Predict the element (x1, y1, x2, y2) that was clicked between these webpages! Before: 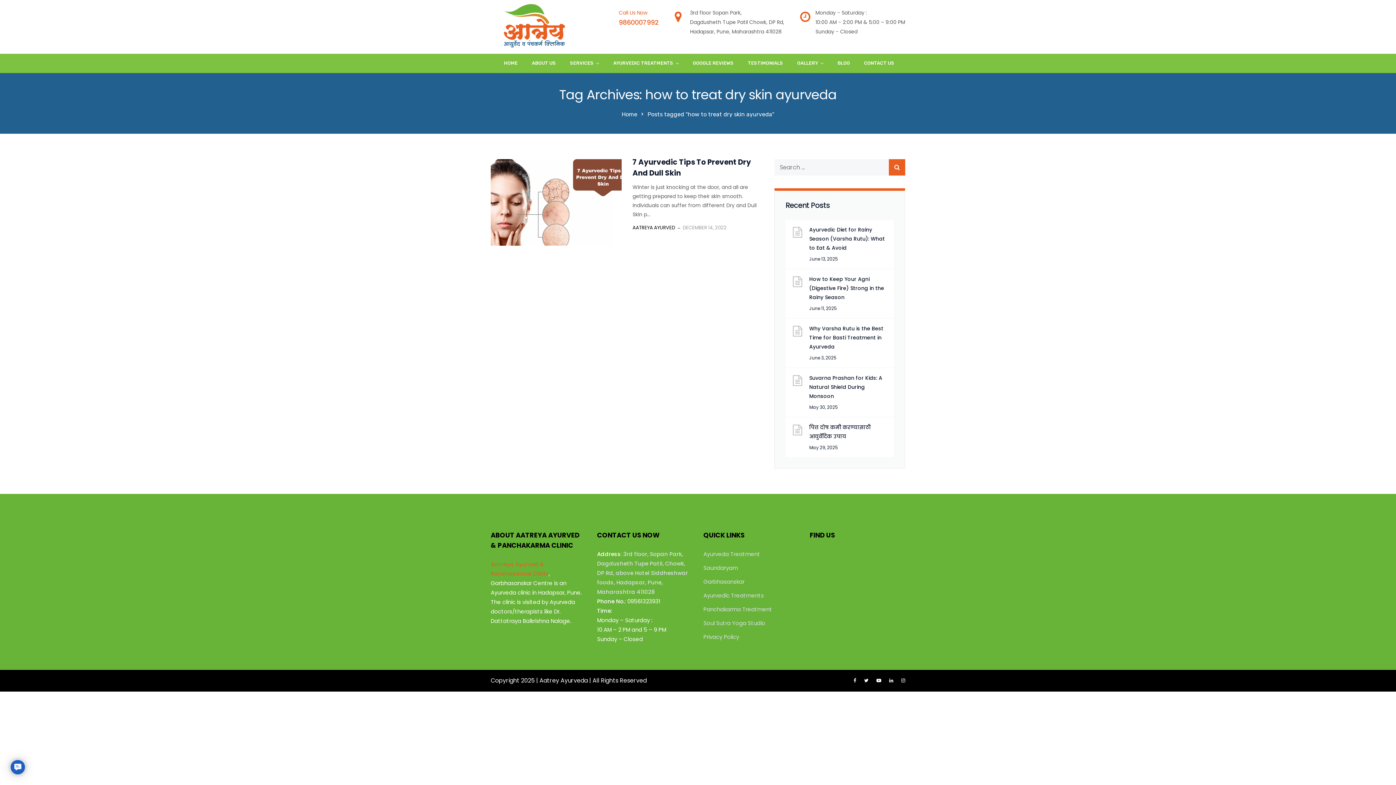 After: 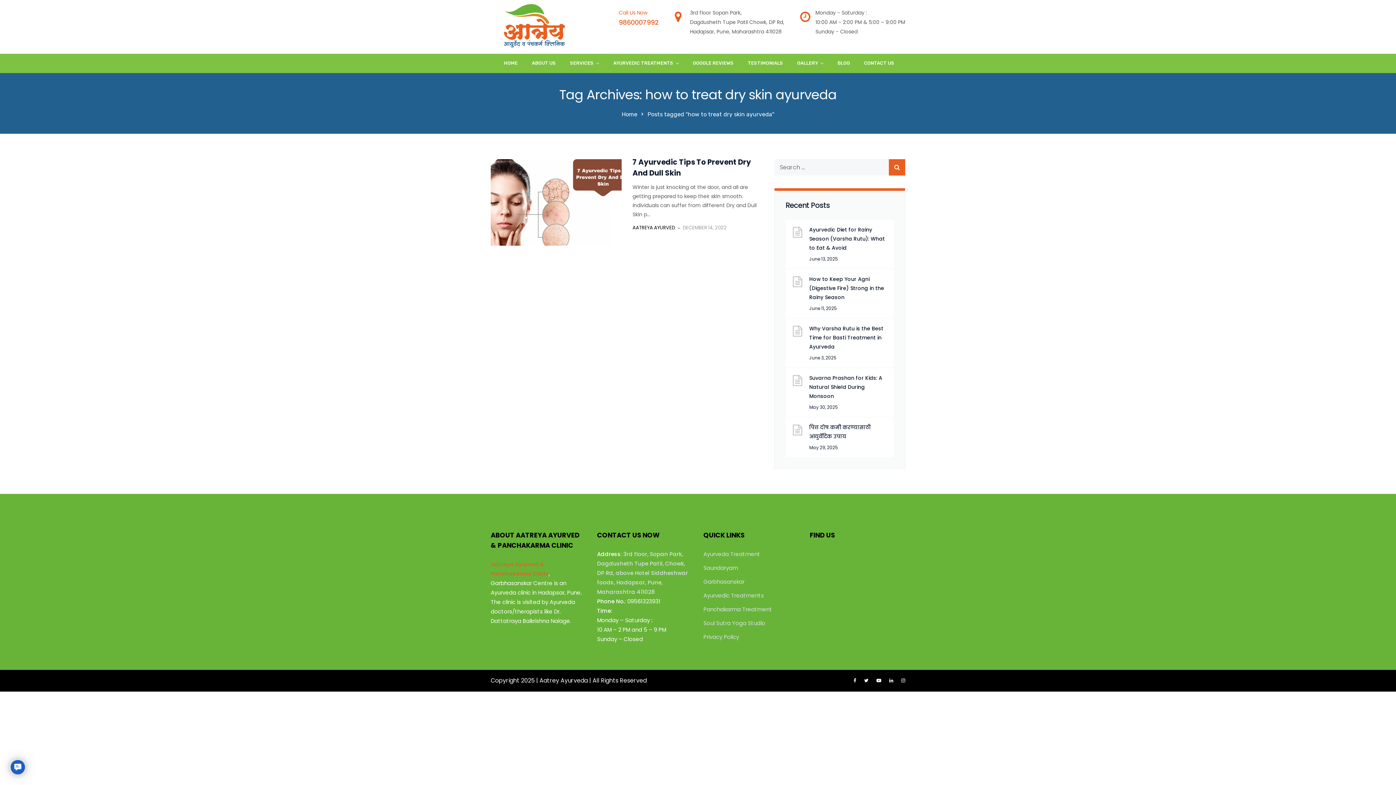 Action: bbox: (627, 597, 660, 605) label: 09561323931